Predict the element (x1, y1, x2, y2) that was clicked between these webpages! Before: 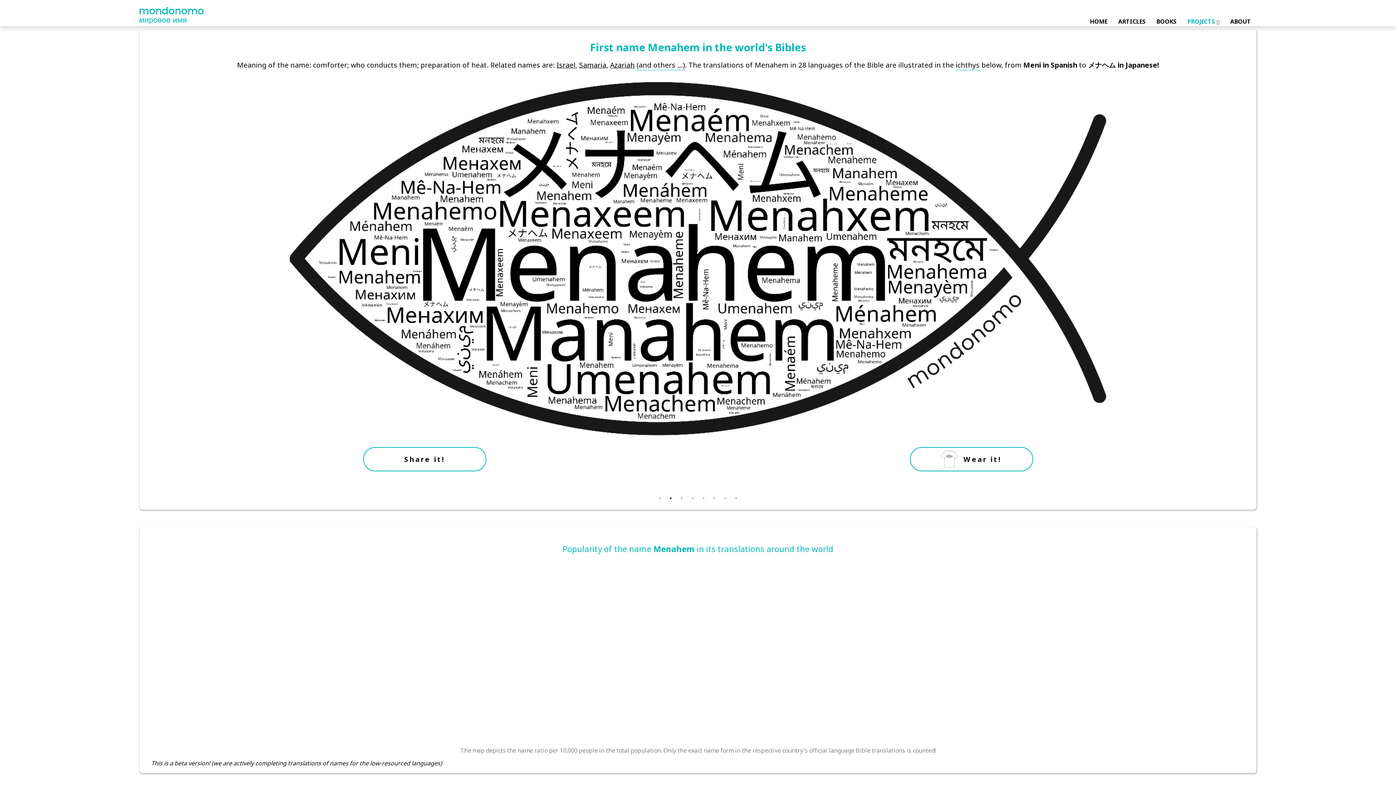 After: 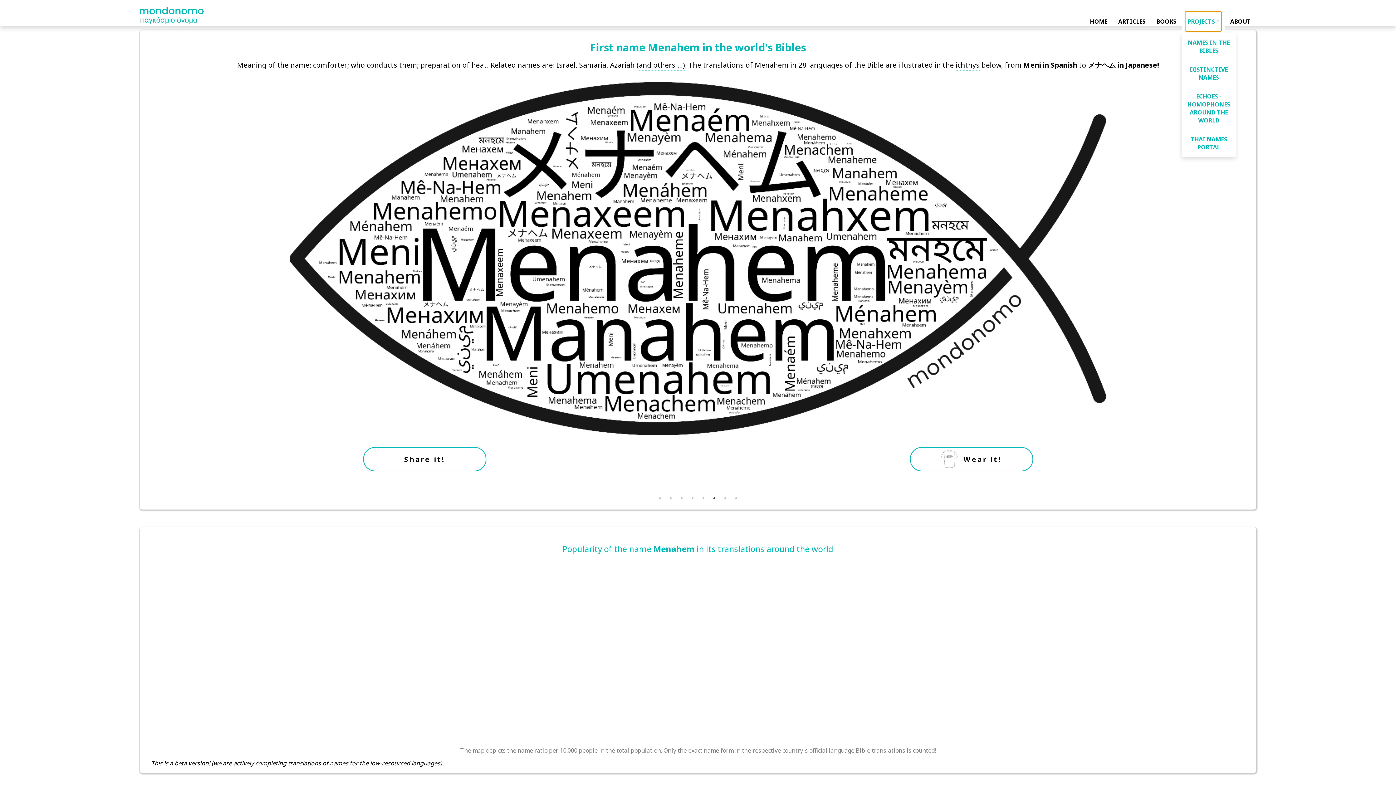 Action: label: PROJECTS bbox: (1185, 12, 1221, 30)